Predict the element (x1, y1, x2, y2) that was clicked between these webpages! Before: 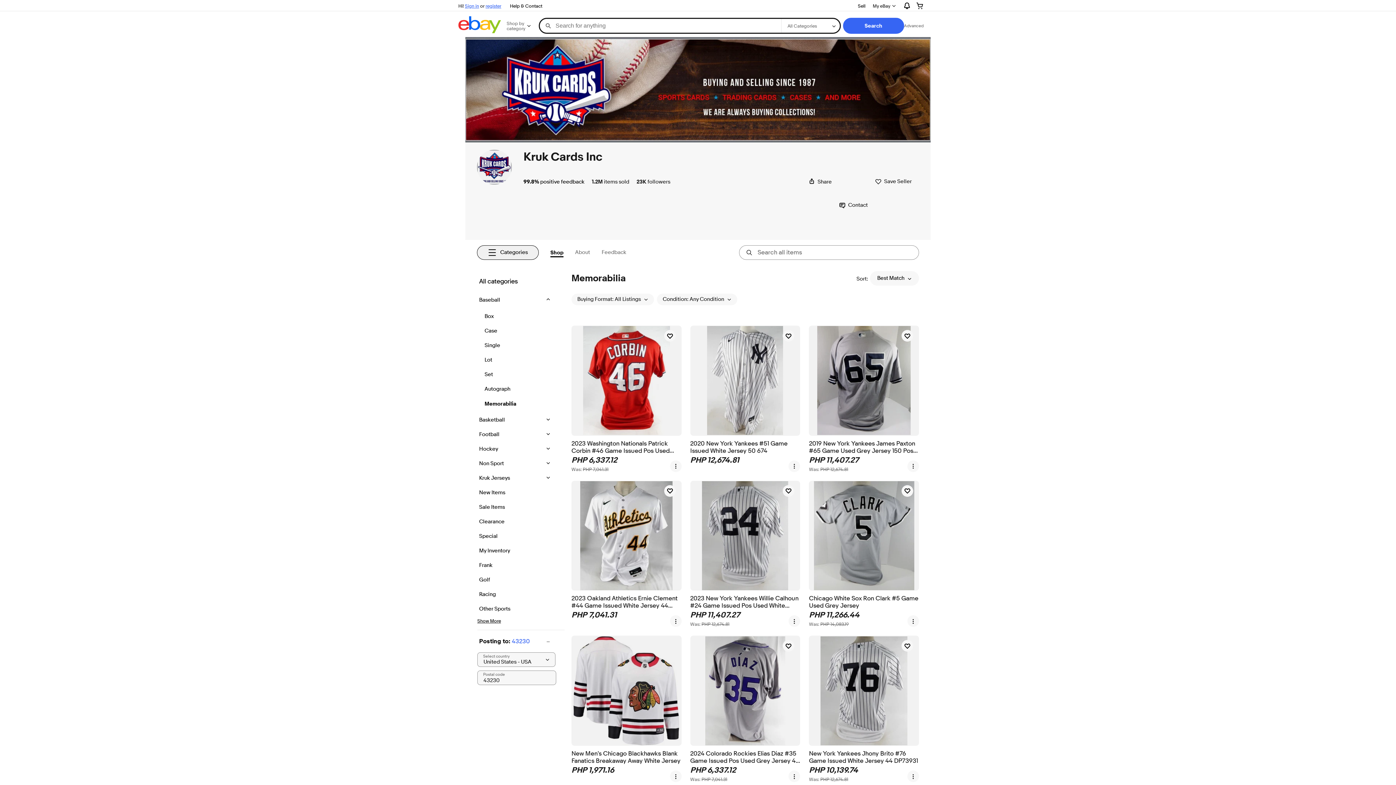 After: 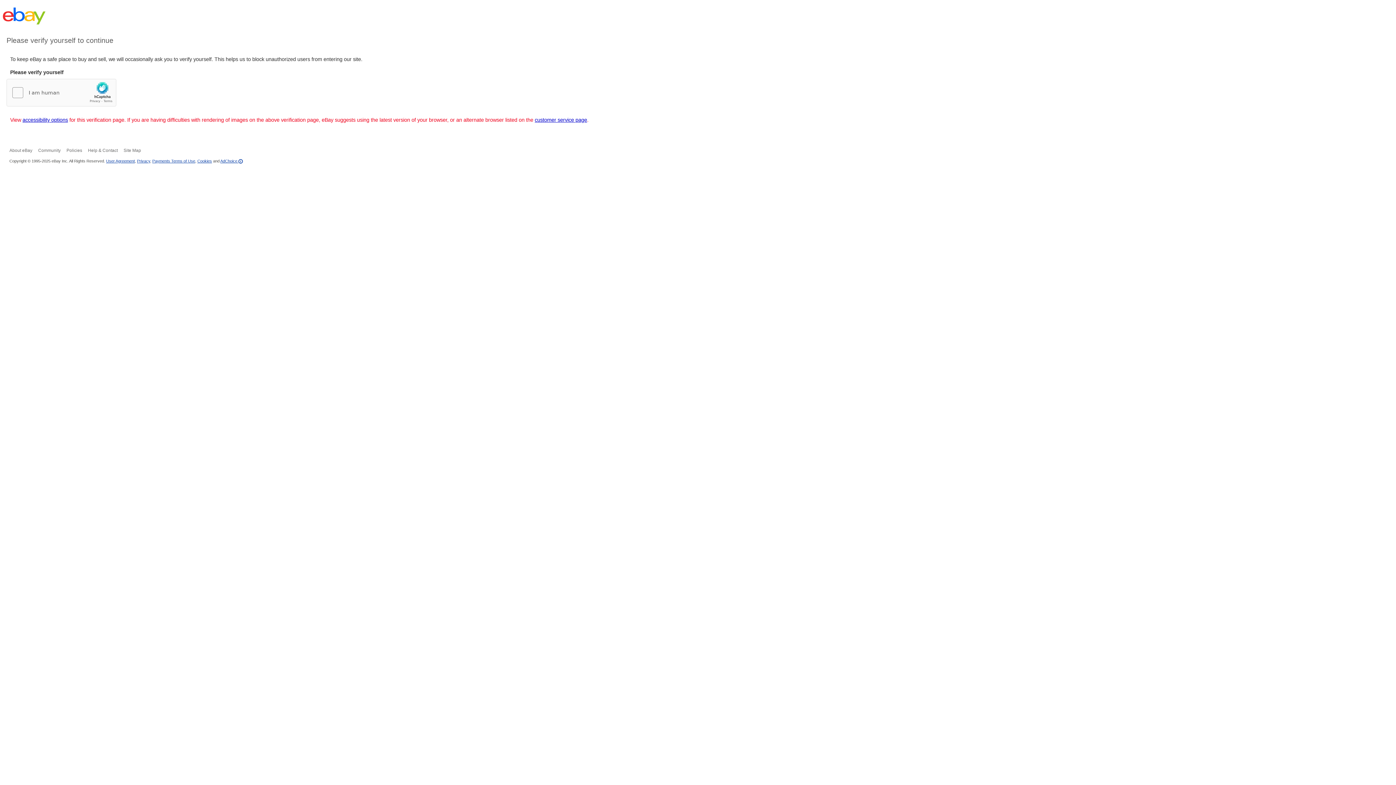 Action: bbox: (479, 562, 546, 569) label: Frank